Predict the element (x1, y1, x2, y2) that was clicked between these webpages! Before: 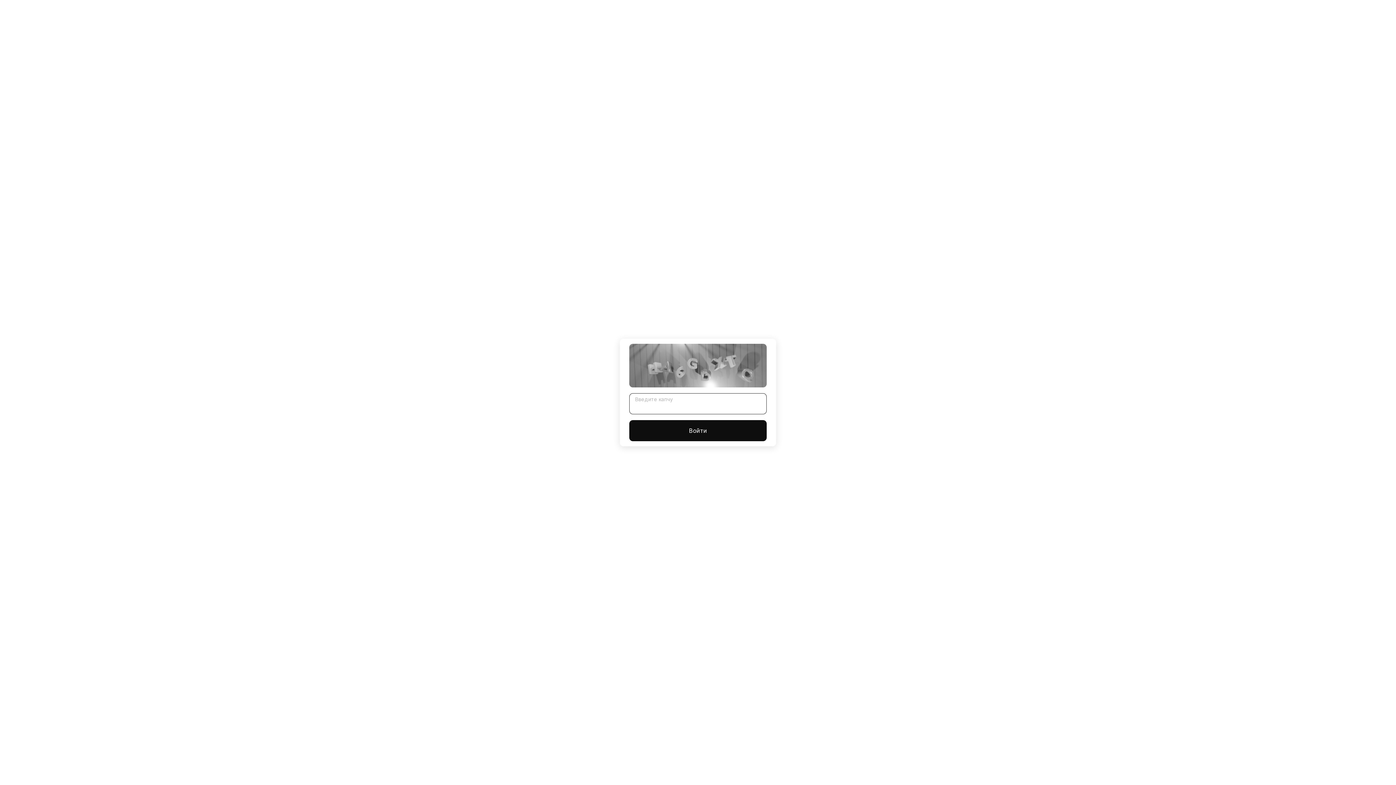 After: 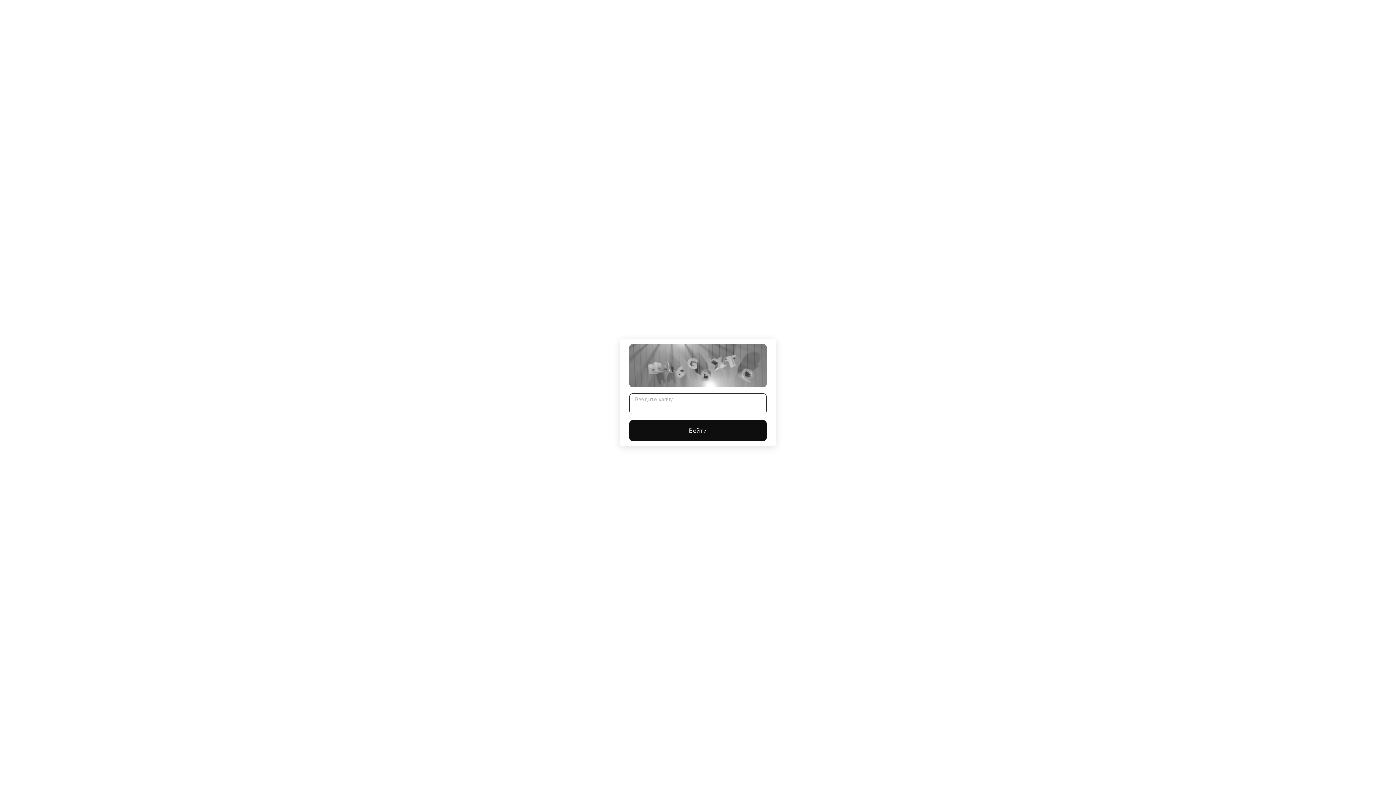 Action: bbox: (629, 420, 766, 441) label: Войти